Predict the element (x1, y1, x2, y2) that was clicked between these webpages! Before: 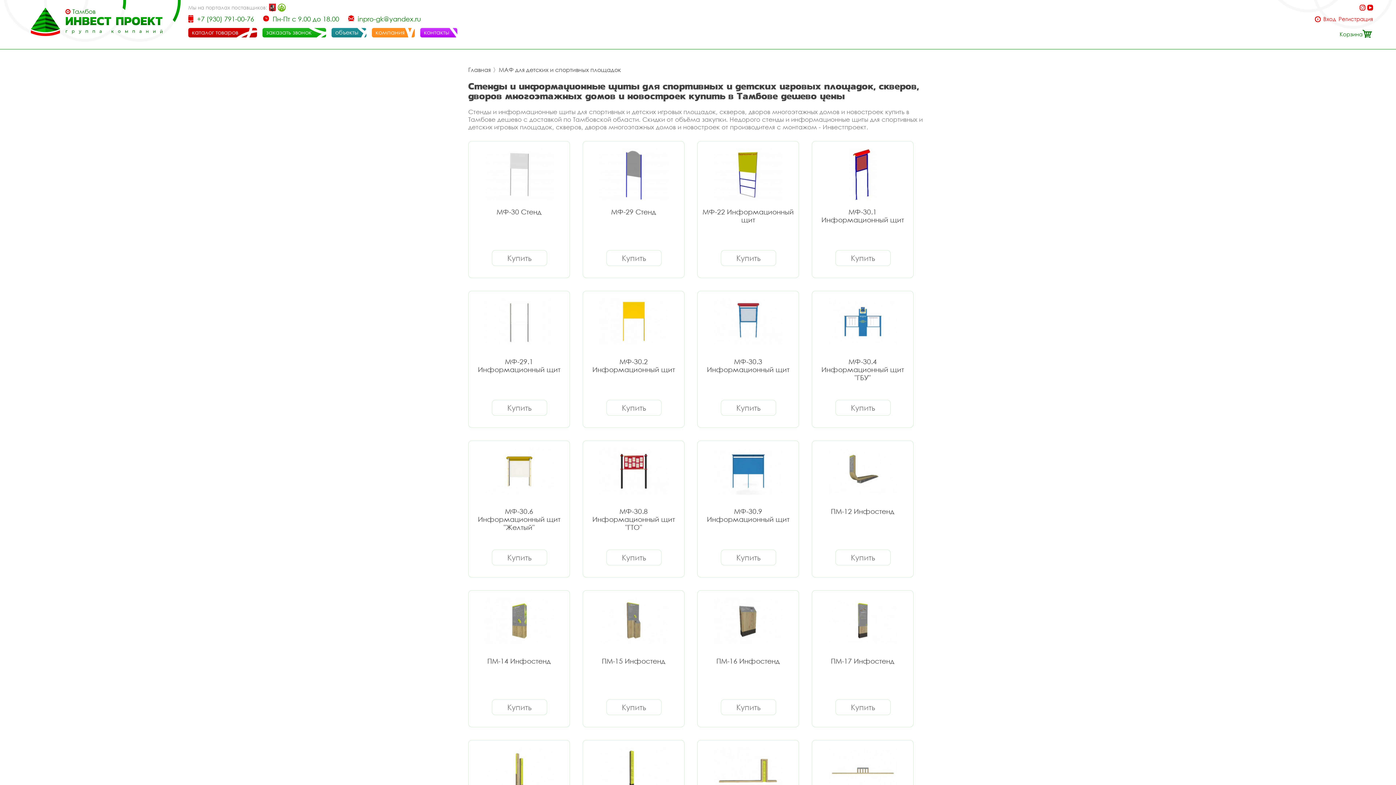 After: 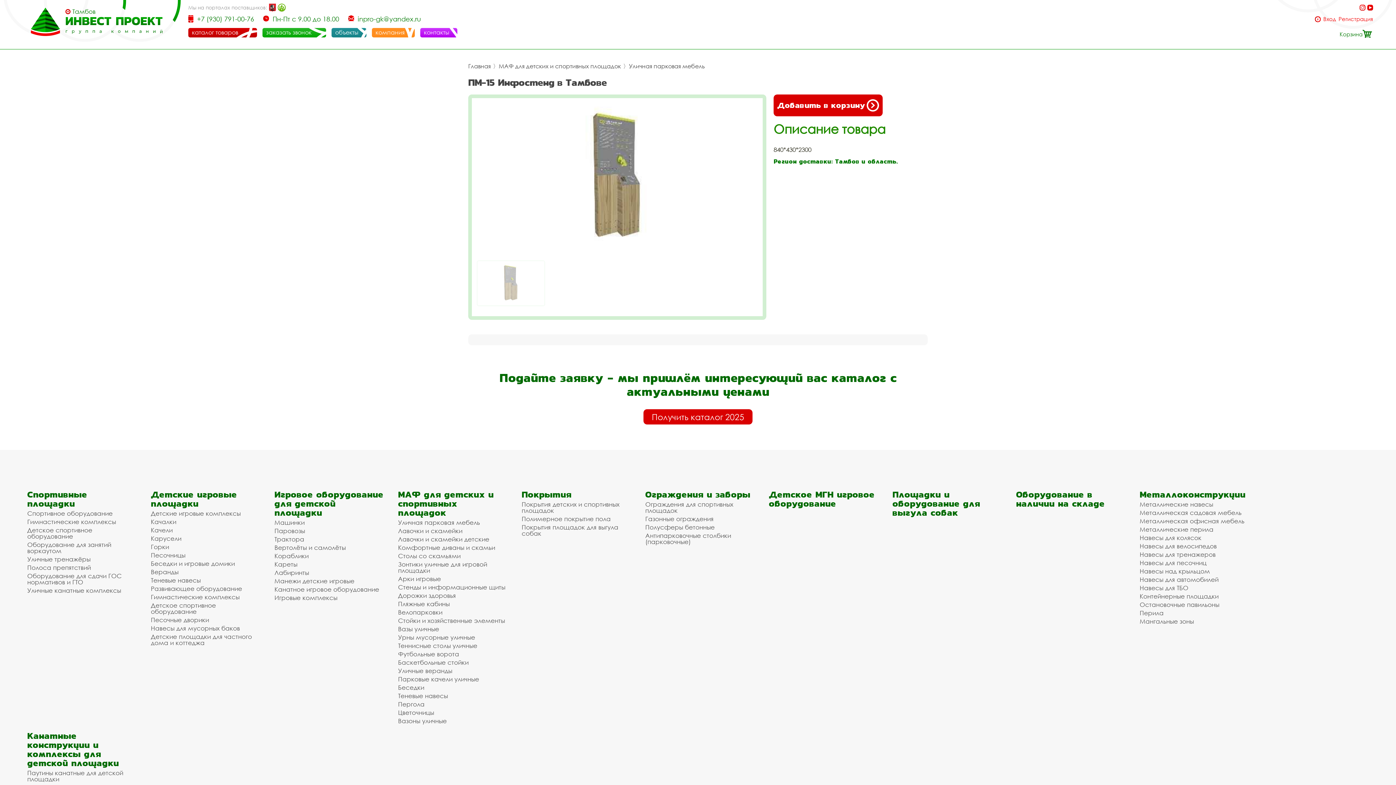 Action: label: ПМ-15 Инфостенд
Купить bbox: (582, 590, 684, 727)